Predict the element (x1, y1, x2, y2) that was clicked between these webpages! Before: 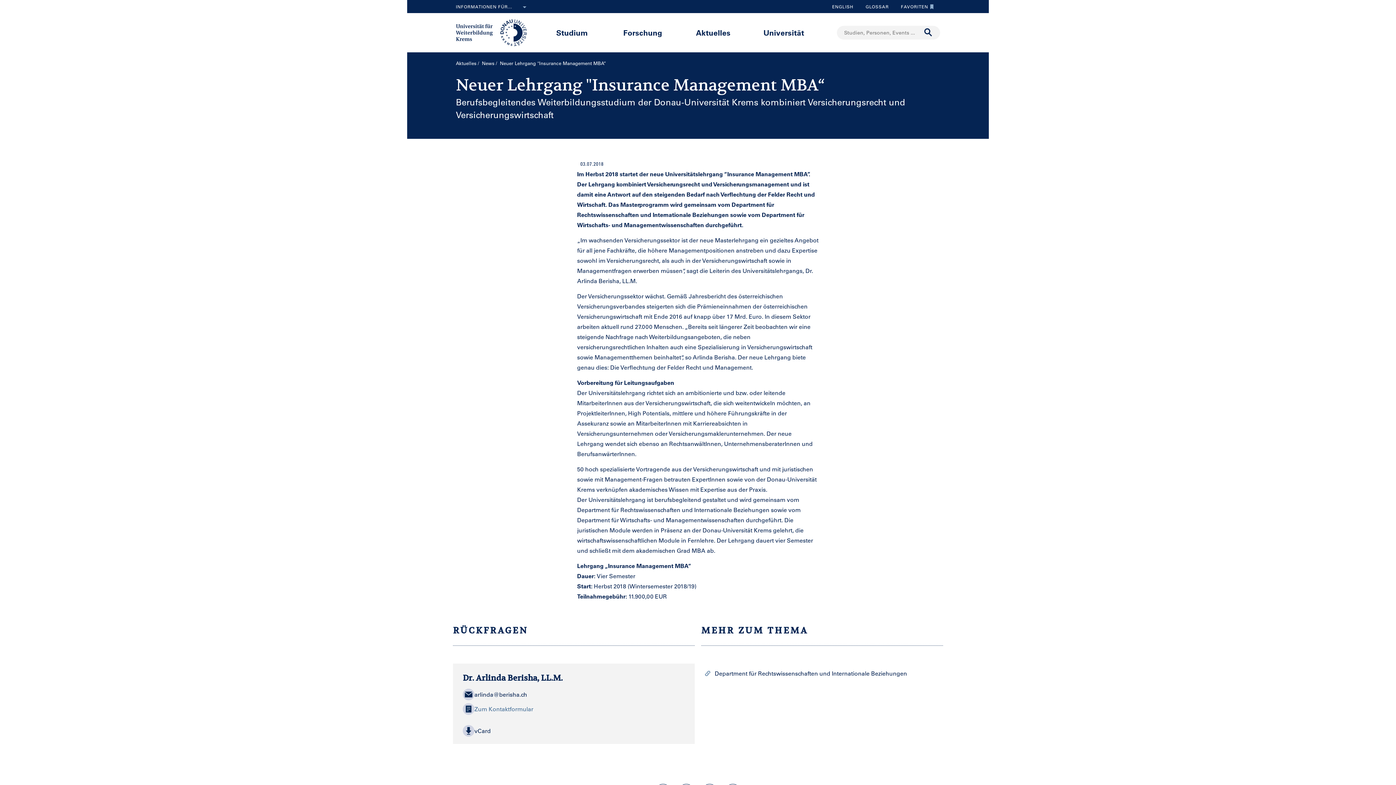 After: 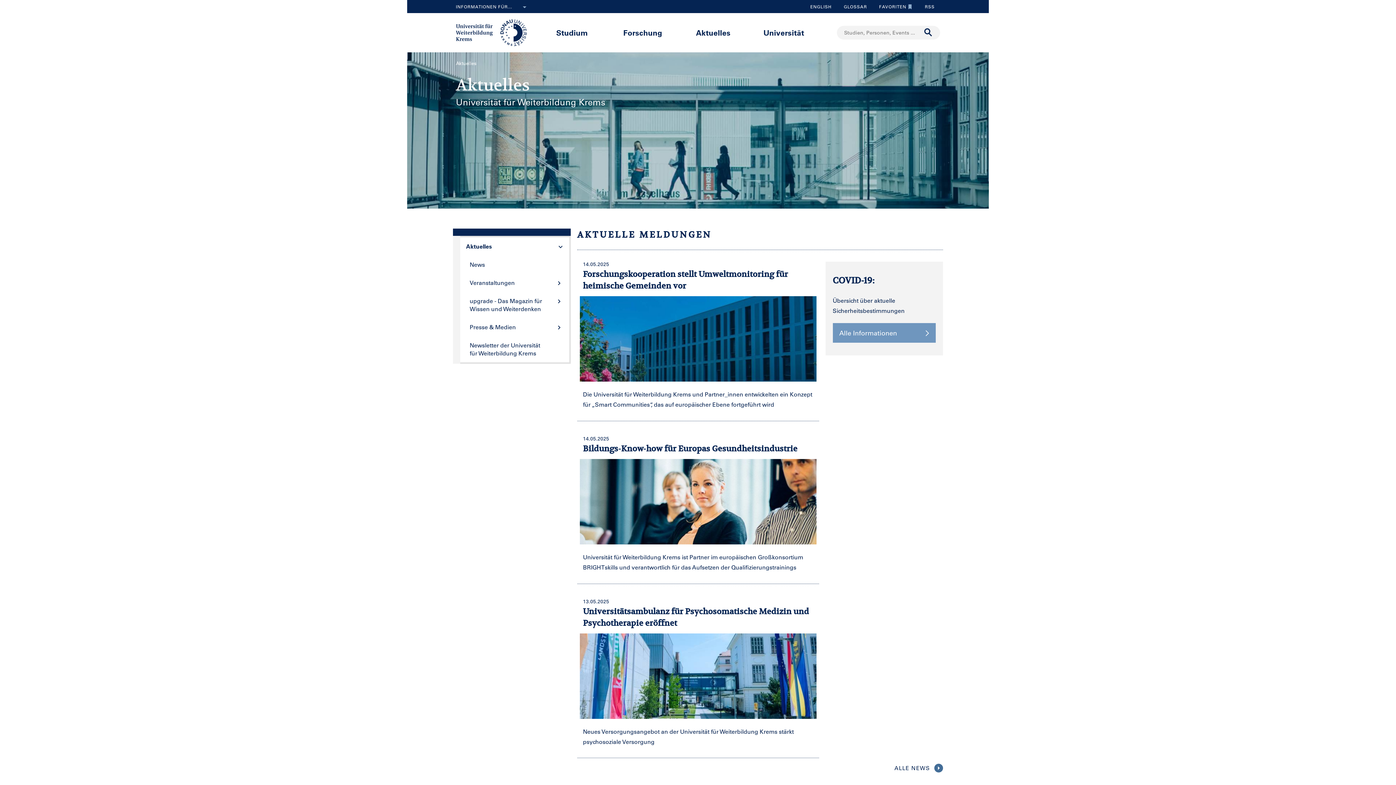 Action: label: Aktuelles bbox: (696, 27, 730, 37)